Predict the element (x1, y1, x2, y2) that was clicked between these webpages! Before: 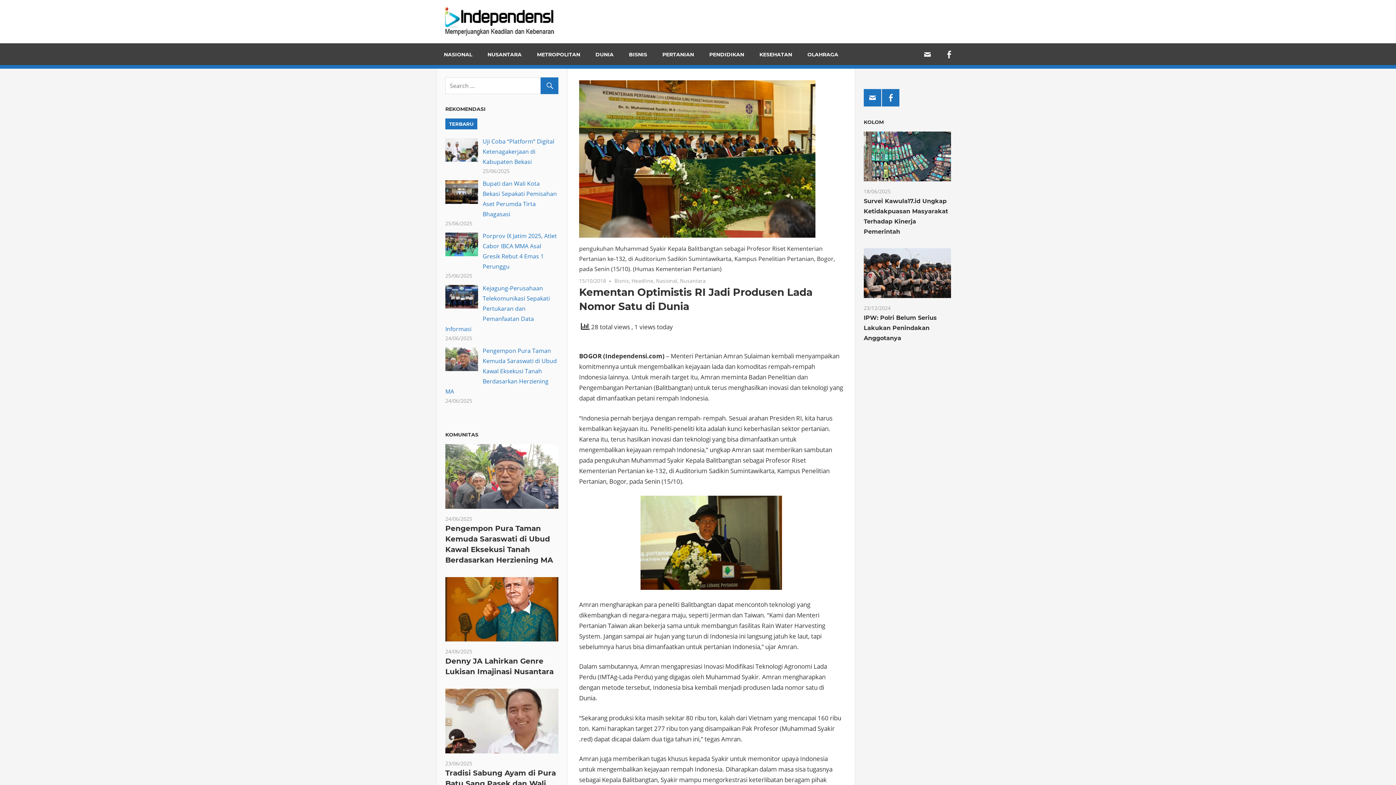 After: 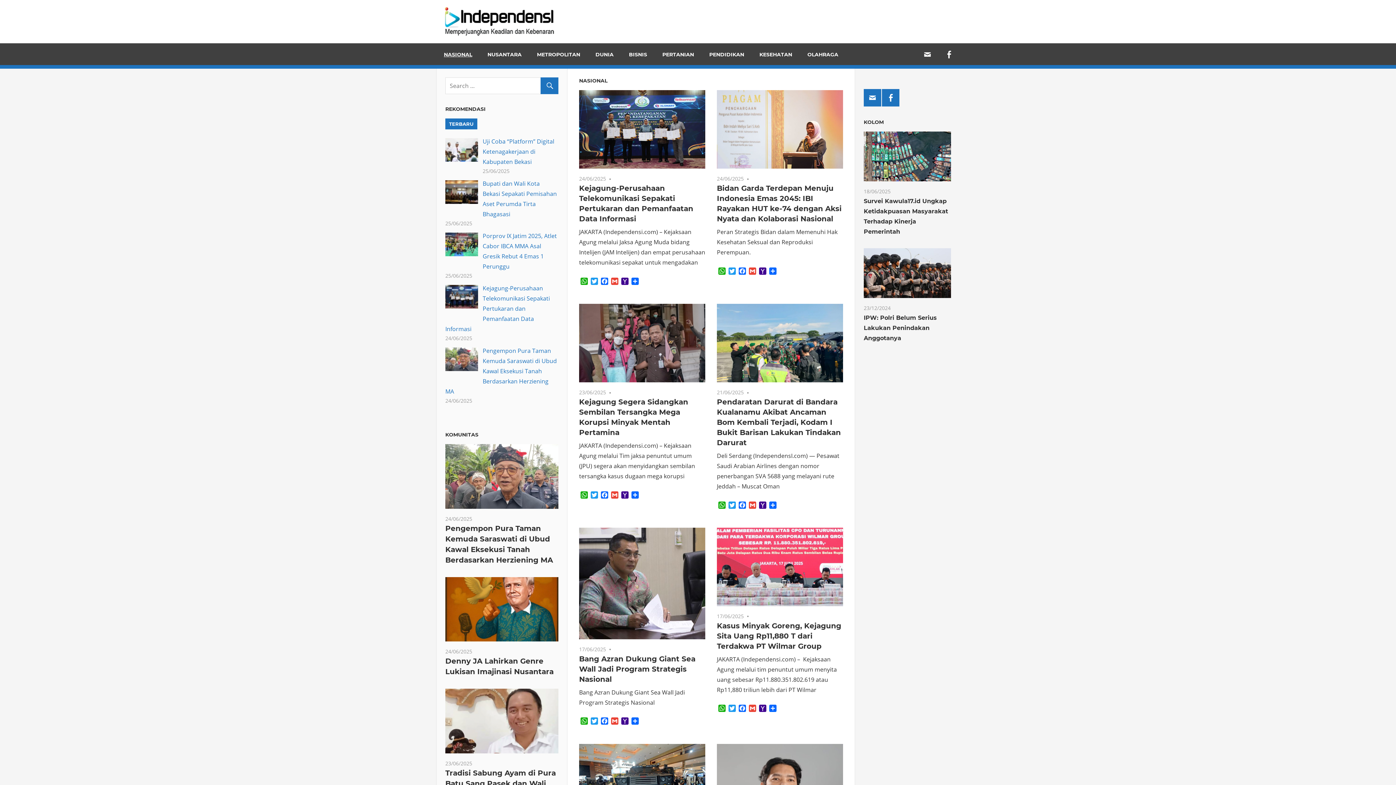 Action: bbox: (436, 43, 480, 65) label: NASIONAL